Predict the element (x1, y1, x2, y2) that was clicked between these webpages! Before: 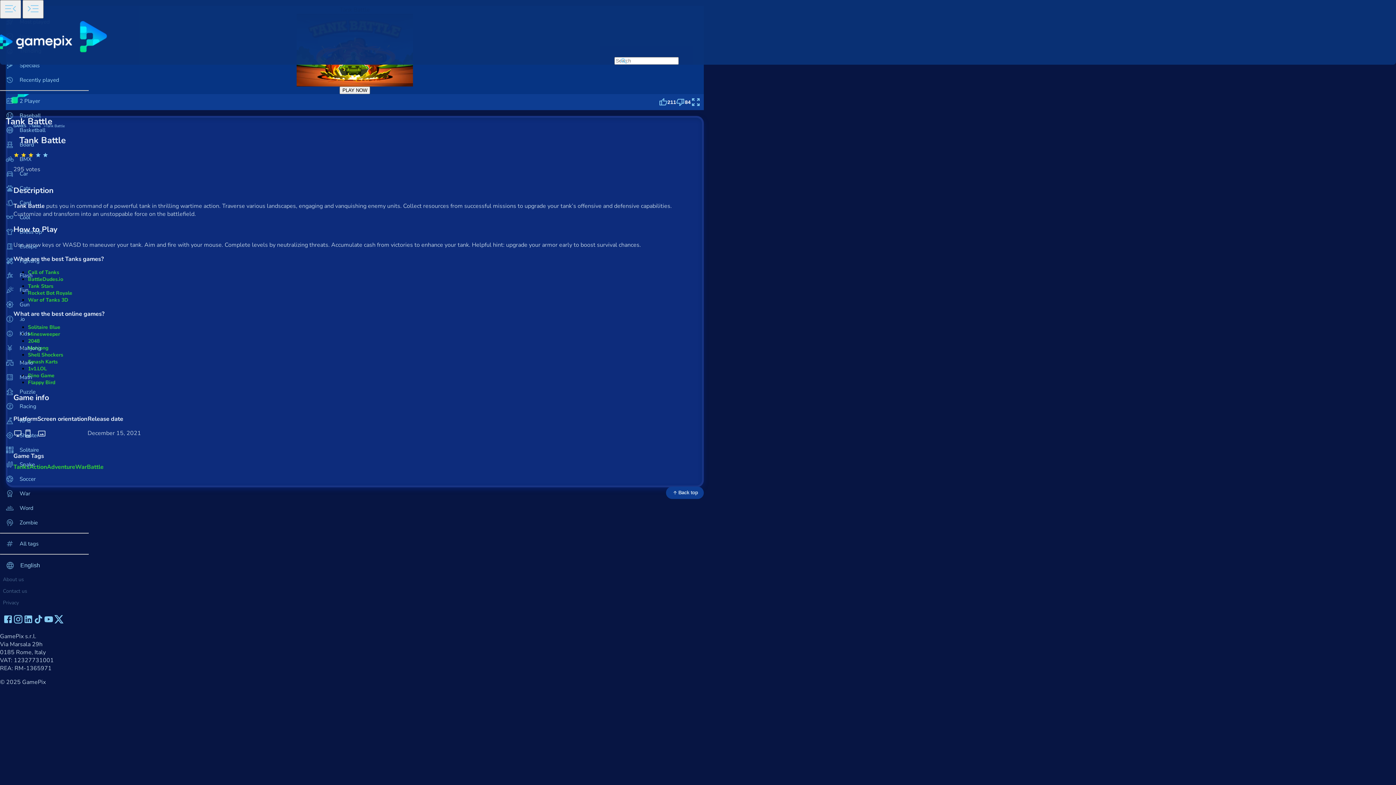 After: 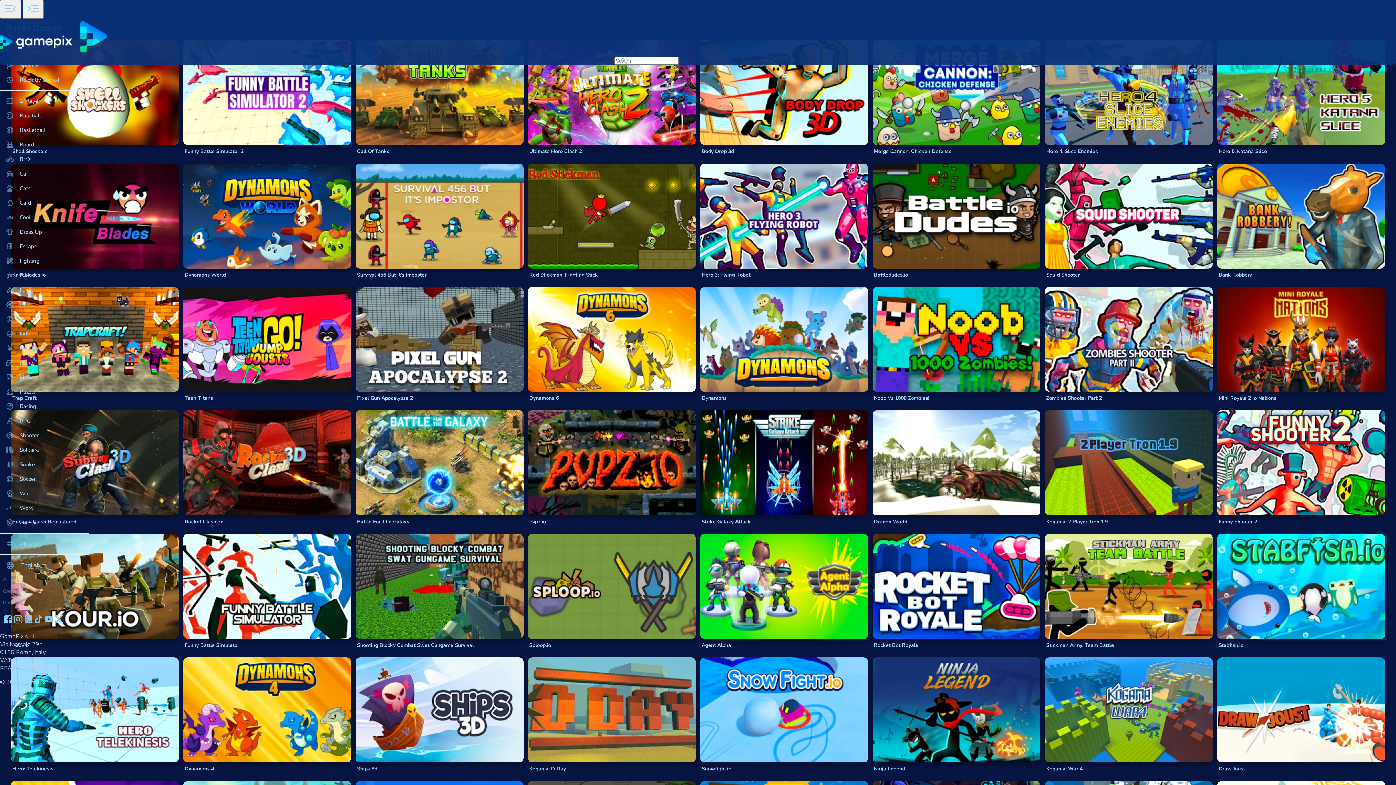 Action: label: Battle bbox: (86, 463, 103, 471)